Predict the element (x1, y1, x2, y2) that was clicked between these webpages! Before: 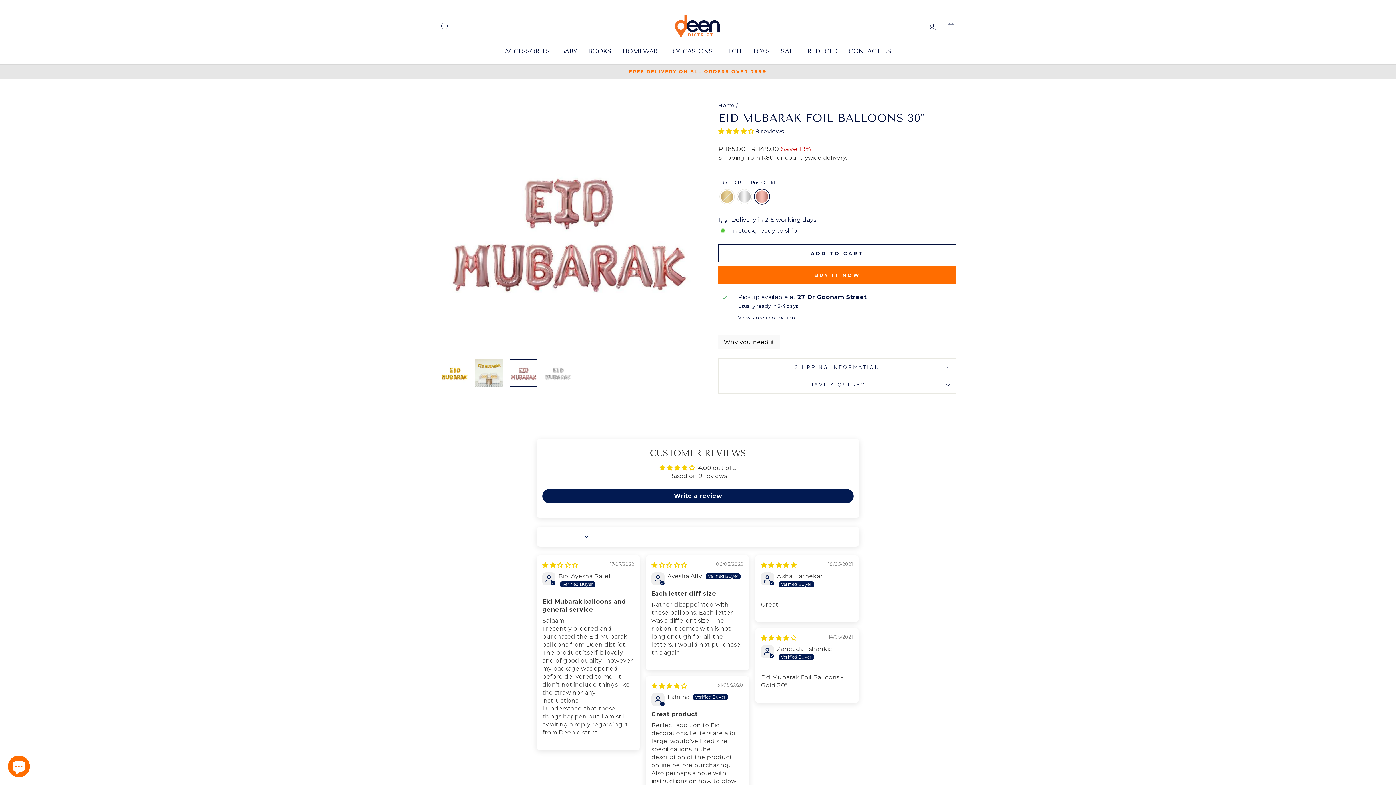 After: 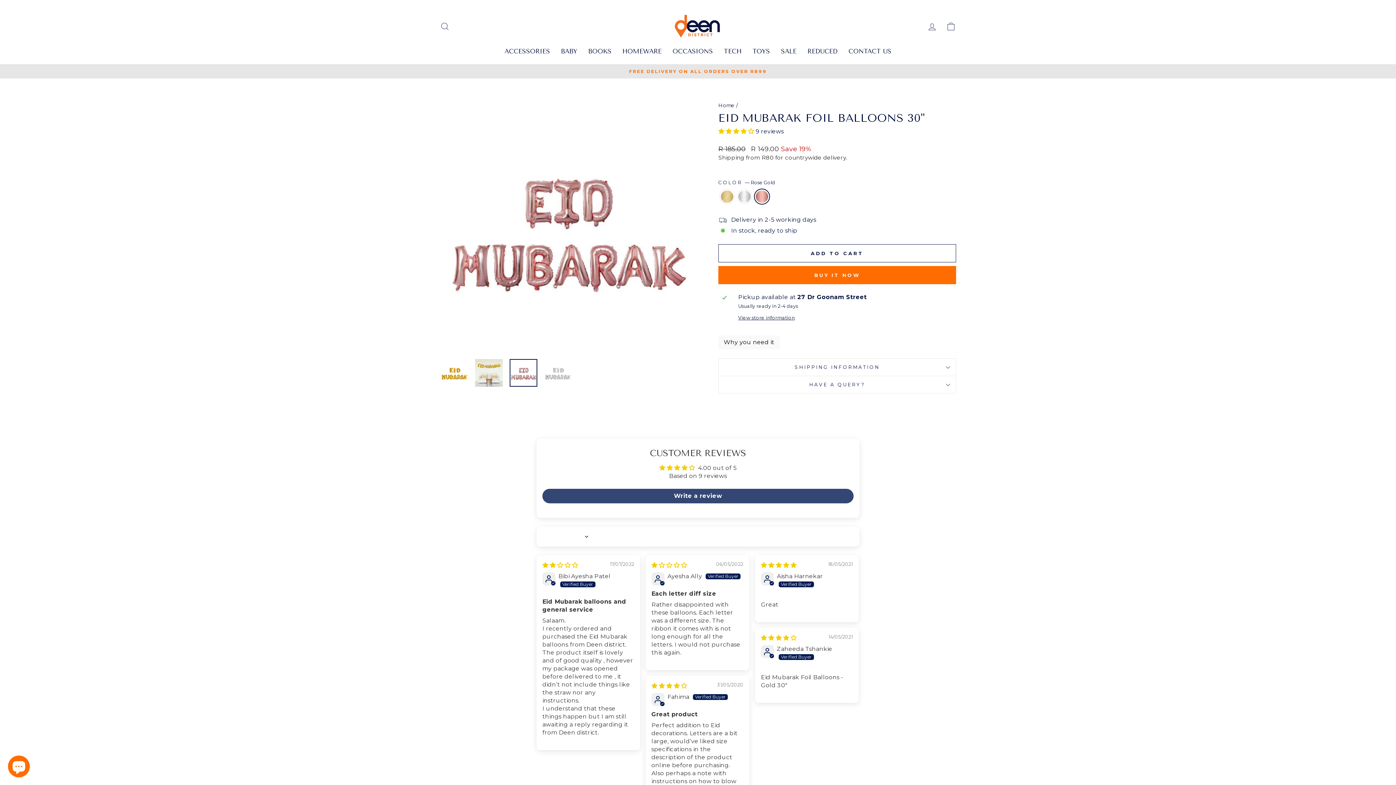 Action: label: Write a review bbox: (542, 489, 853, 503)